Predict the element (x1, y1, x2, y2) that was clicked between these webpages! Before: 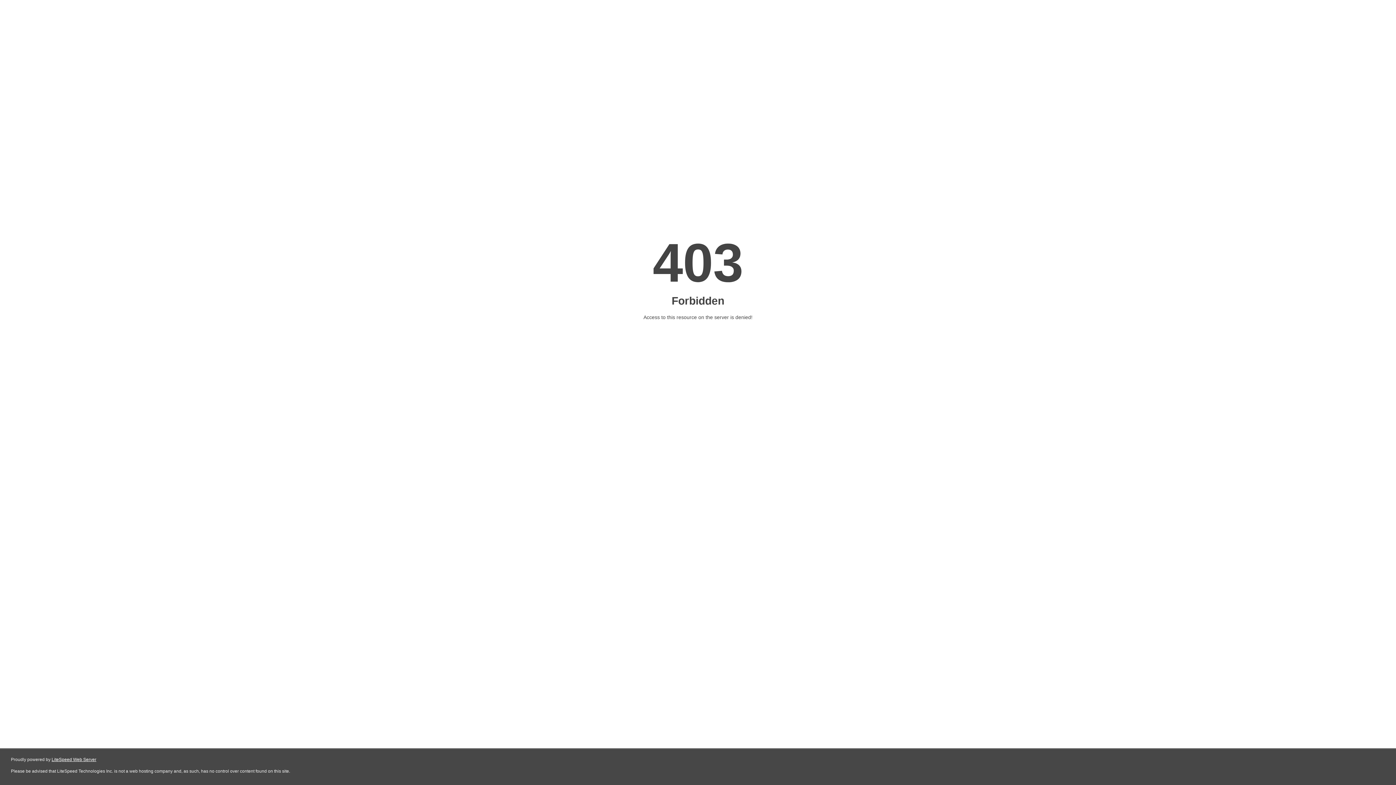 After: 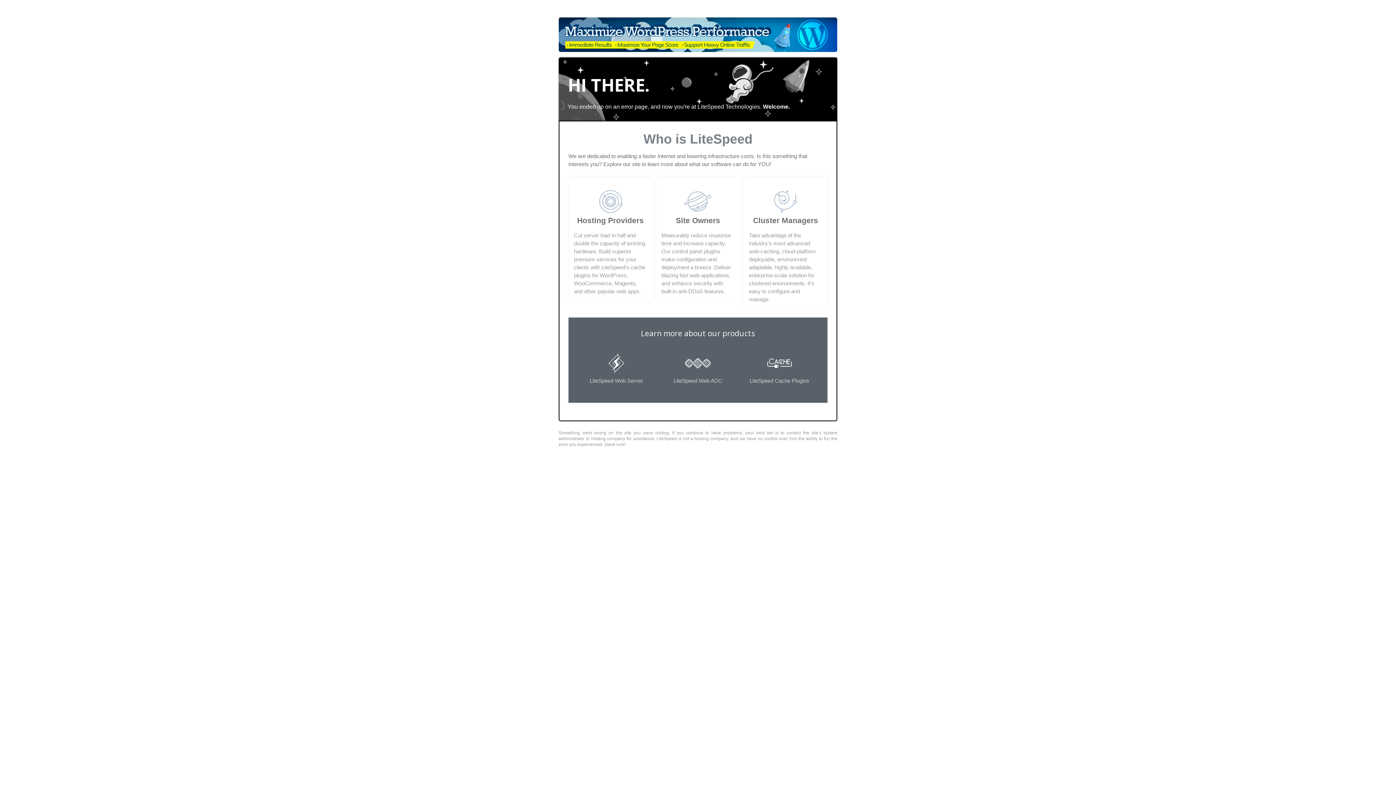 Action: bbox: (51, 757, 96, 762) label: LiteSpeed Web Server